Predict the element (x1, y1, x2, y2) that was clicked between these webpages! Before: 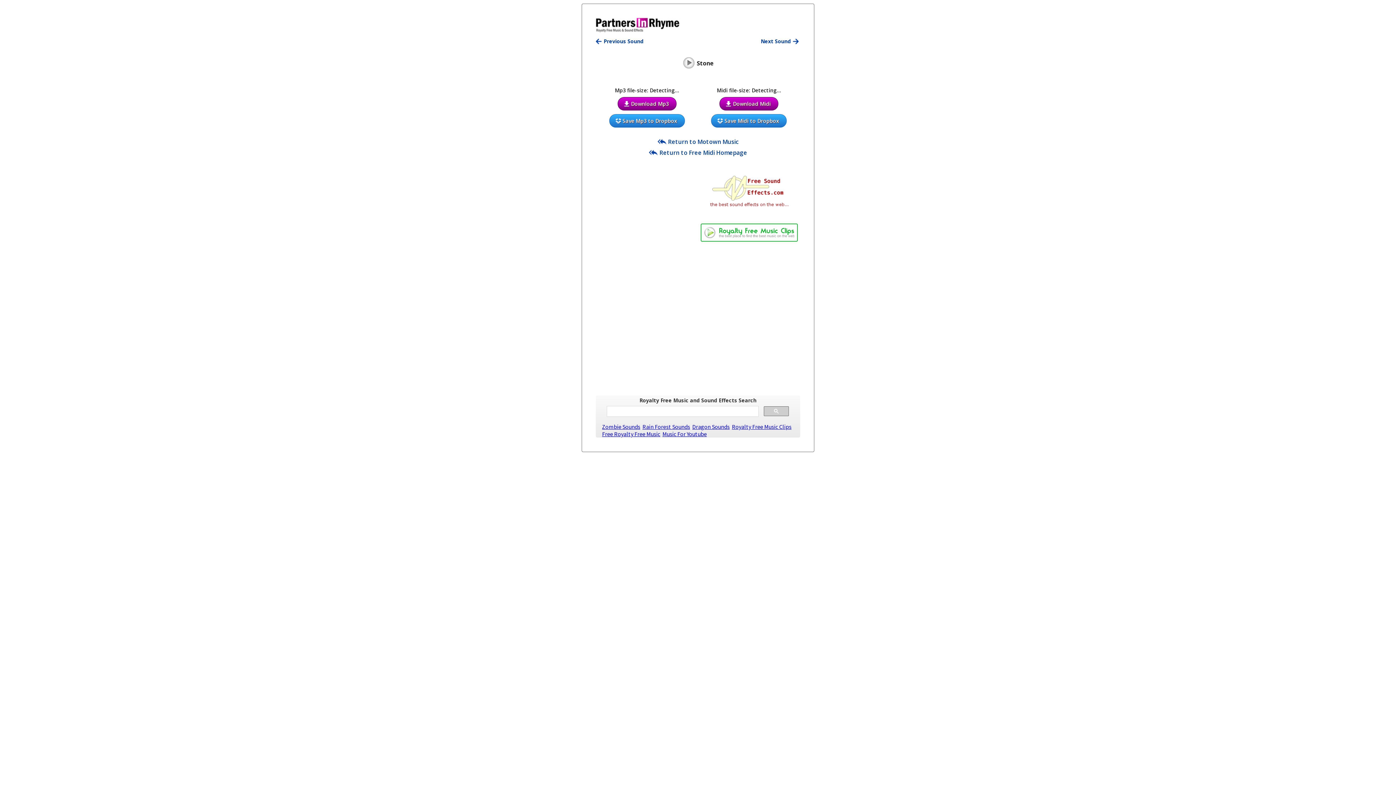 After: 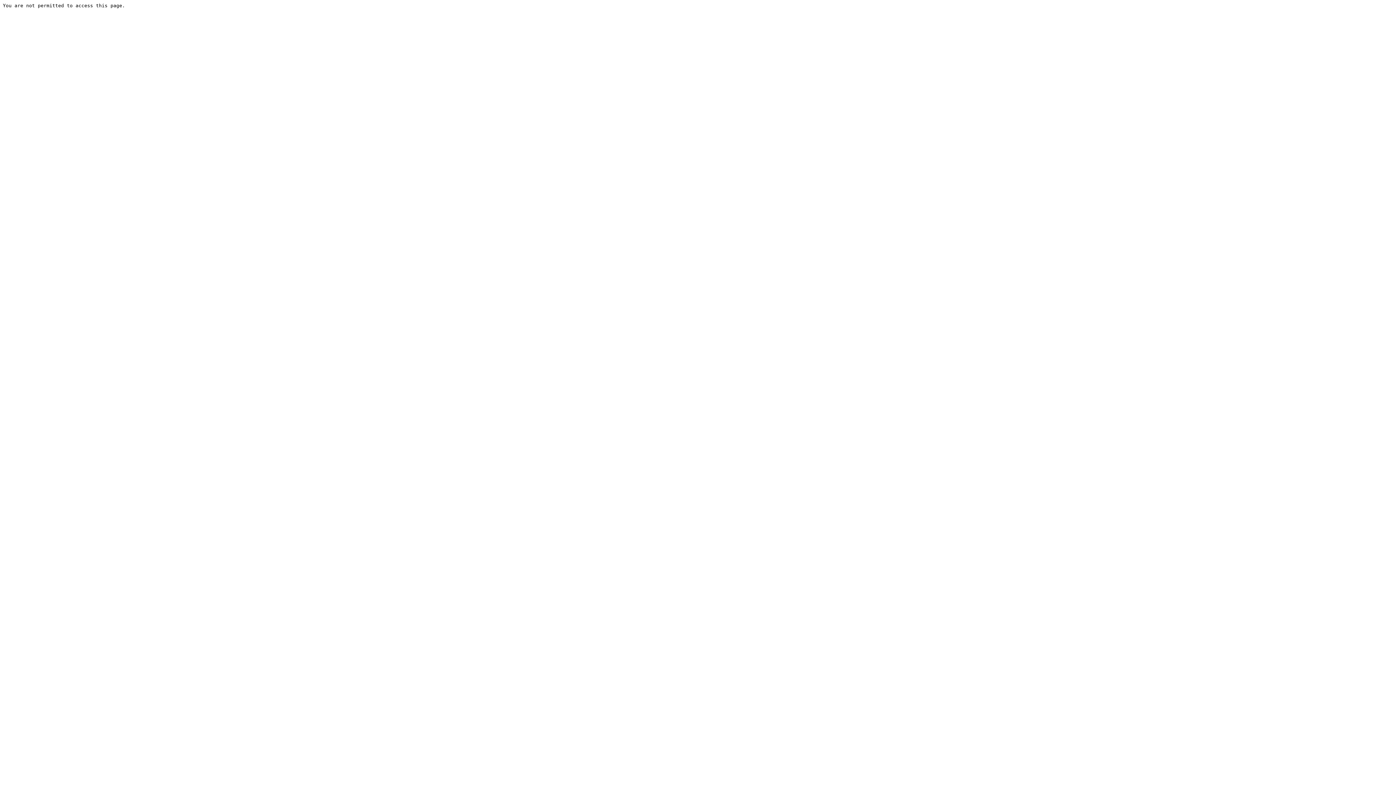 Action: bbox: (602, 423, 640, 430) label: Zombie Sounds